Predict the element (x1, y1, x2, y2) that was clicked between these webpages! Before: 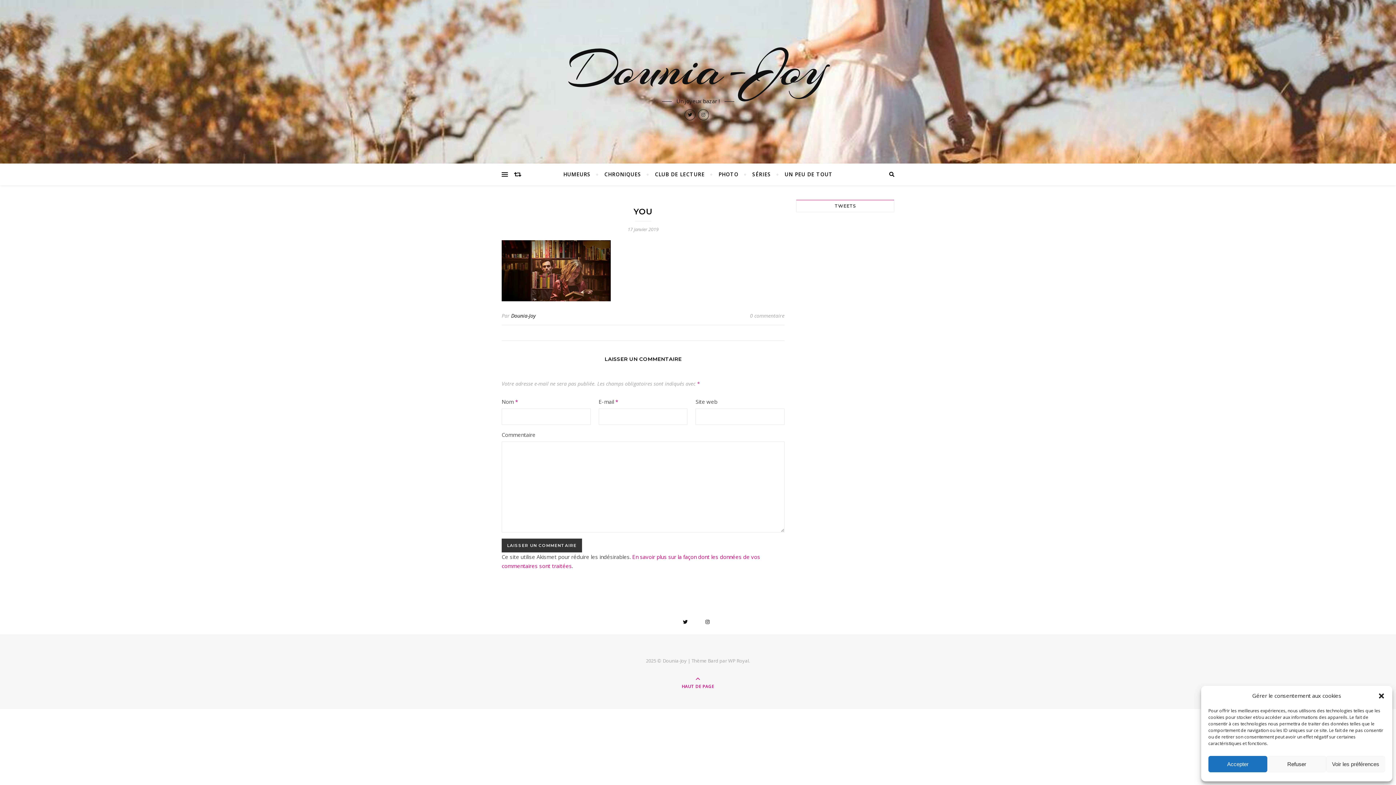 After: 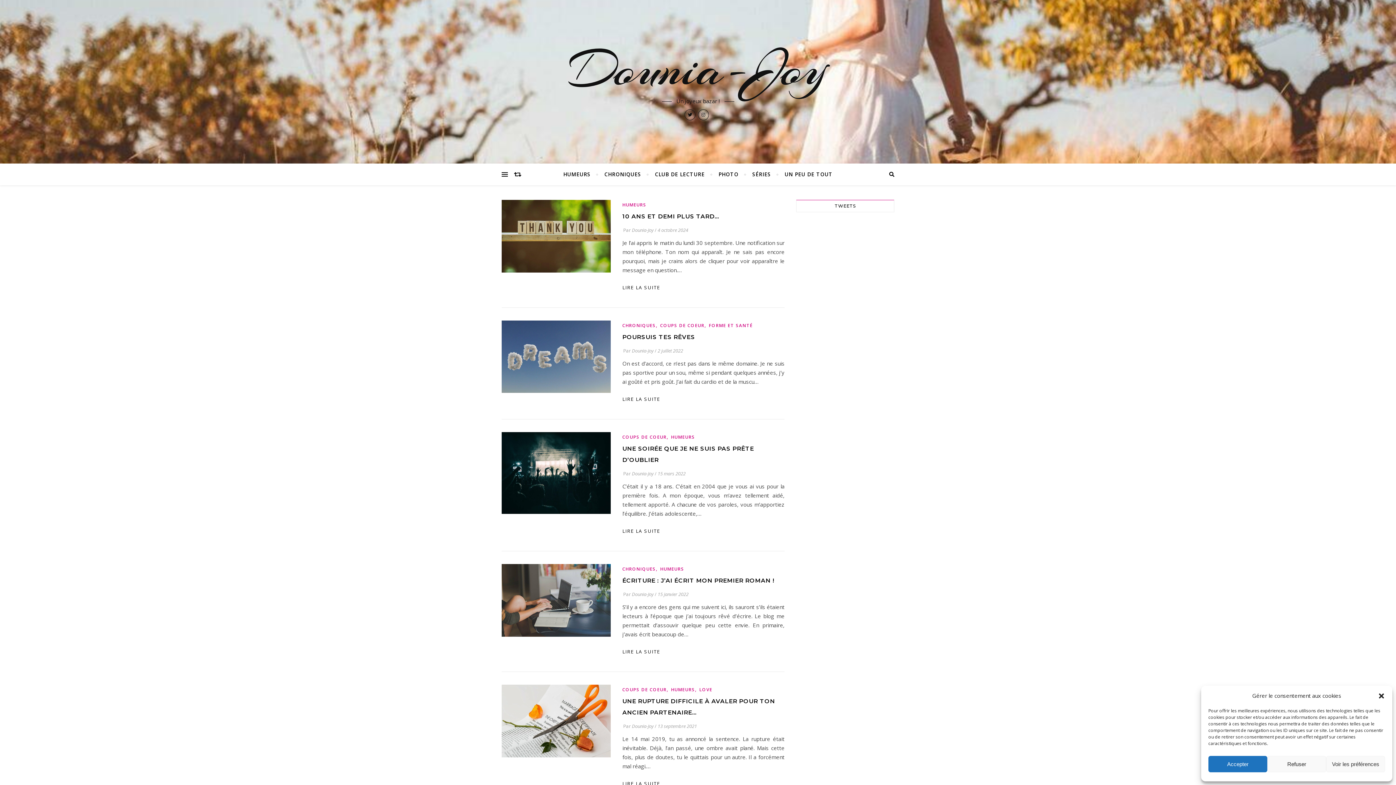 Action: bbox: (511, 312, 535, 319) label: Dounia-Joy